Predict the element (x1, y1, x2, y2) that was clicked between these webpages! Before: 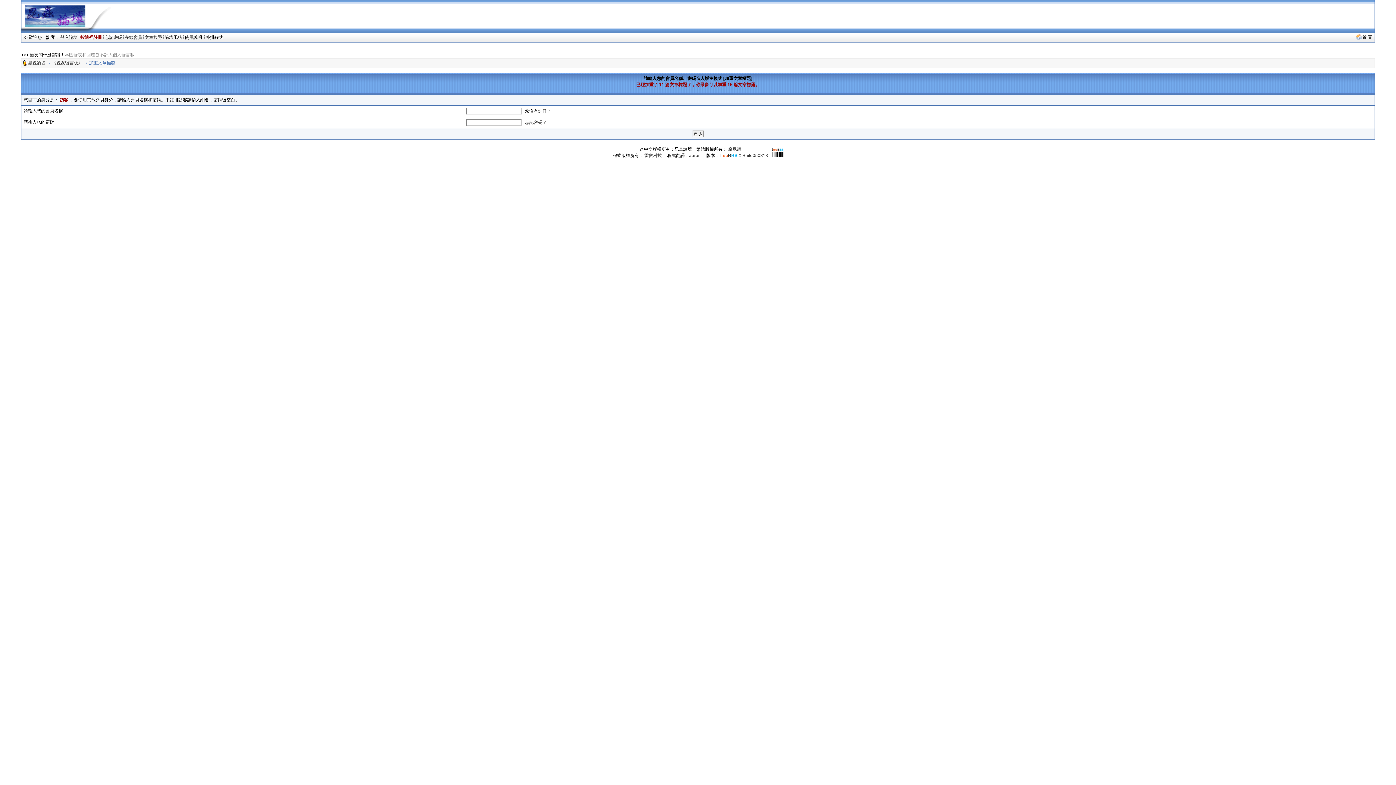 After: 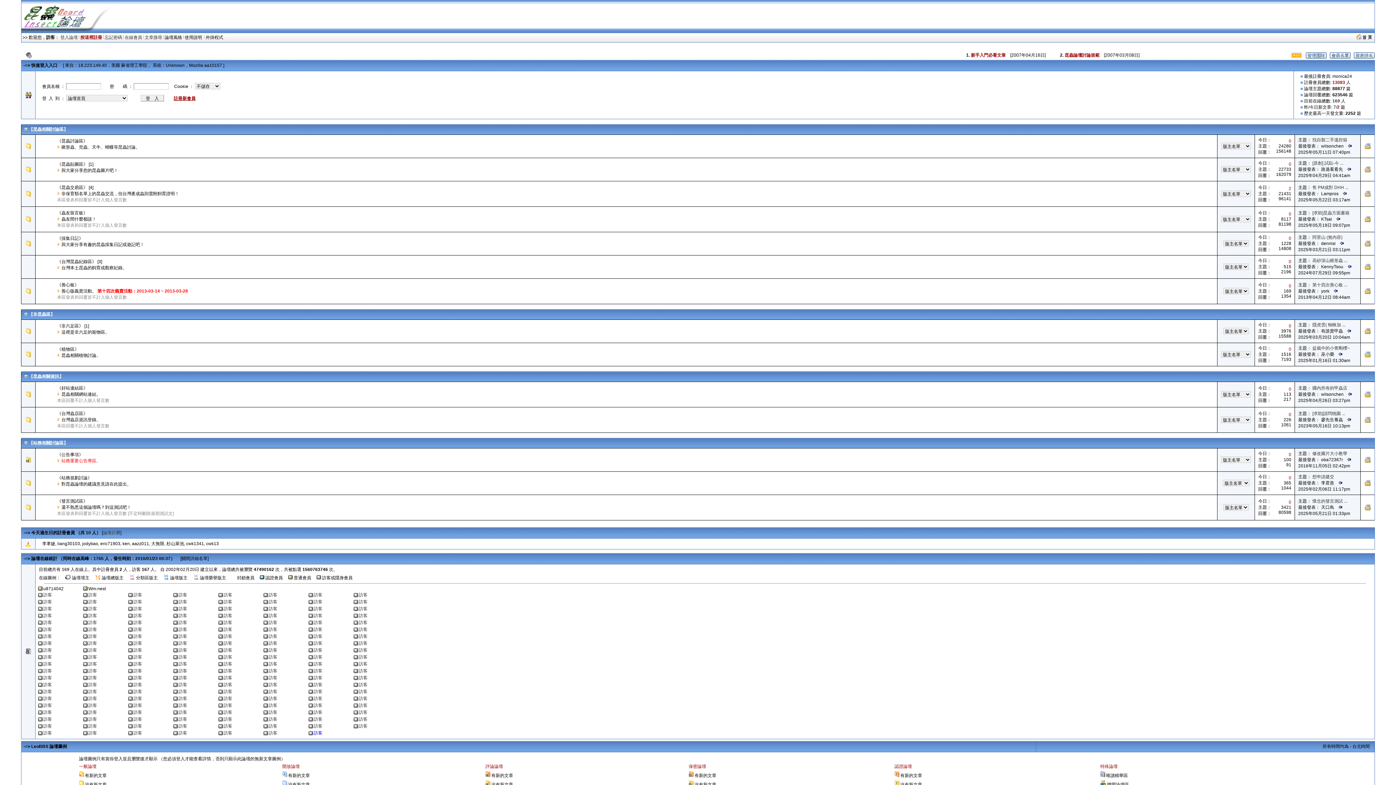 Action: label: 昆蟲論壇 bbox: (28, 60, 45, 65)